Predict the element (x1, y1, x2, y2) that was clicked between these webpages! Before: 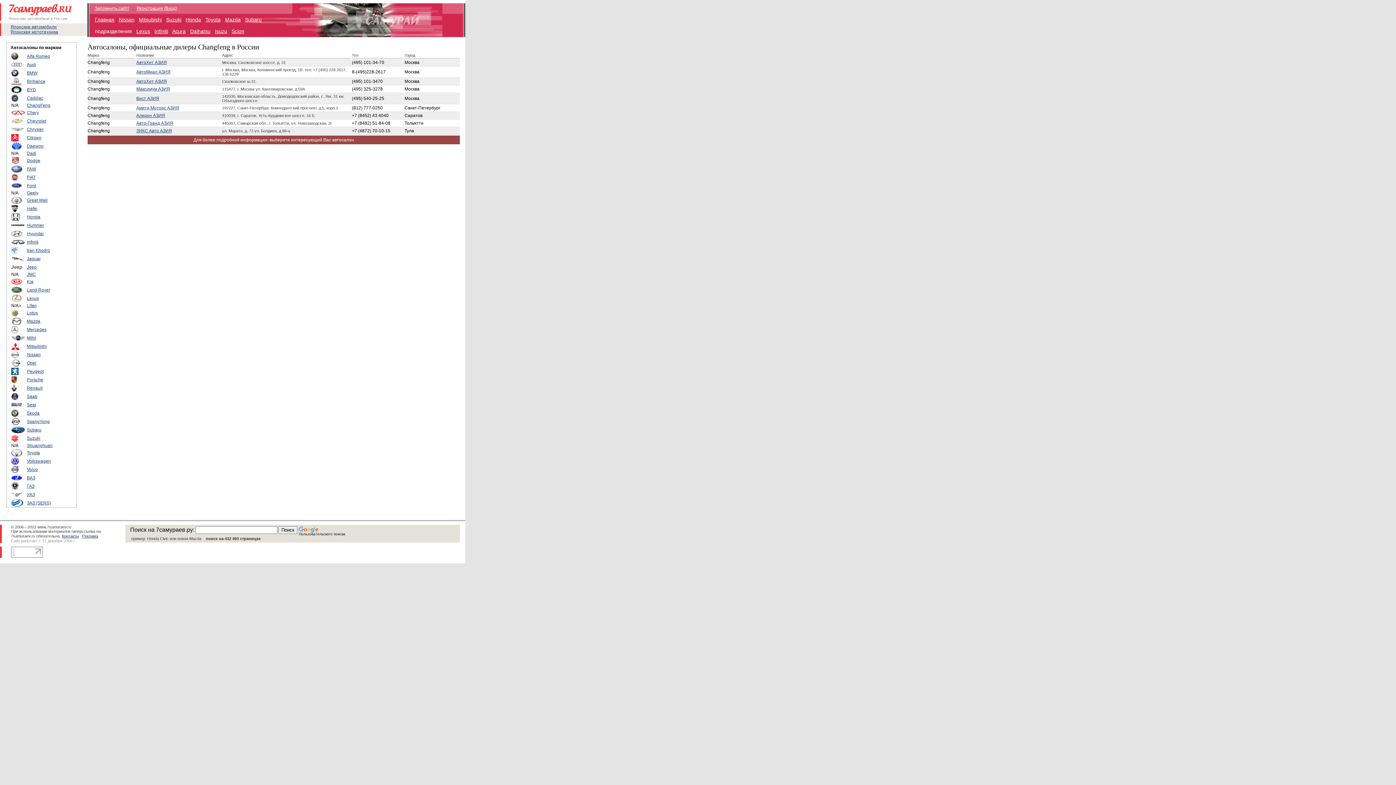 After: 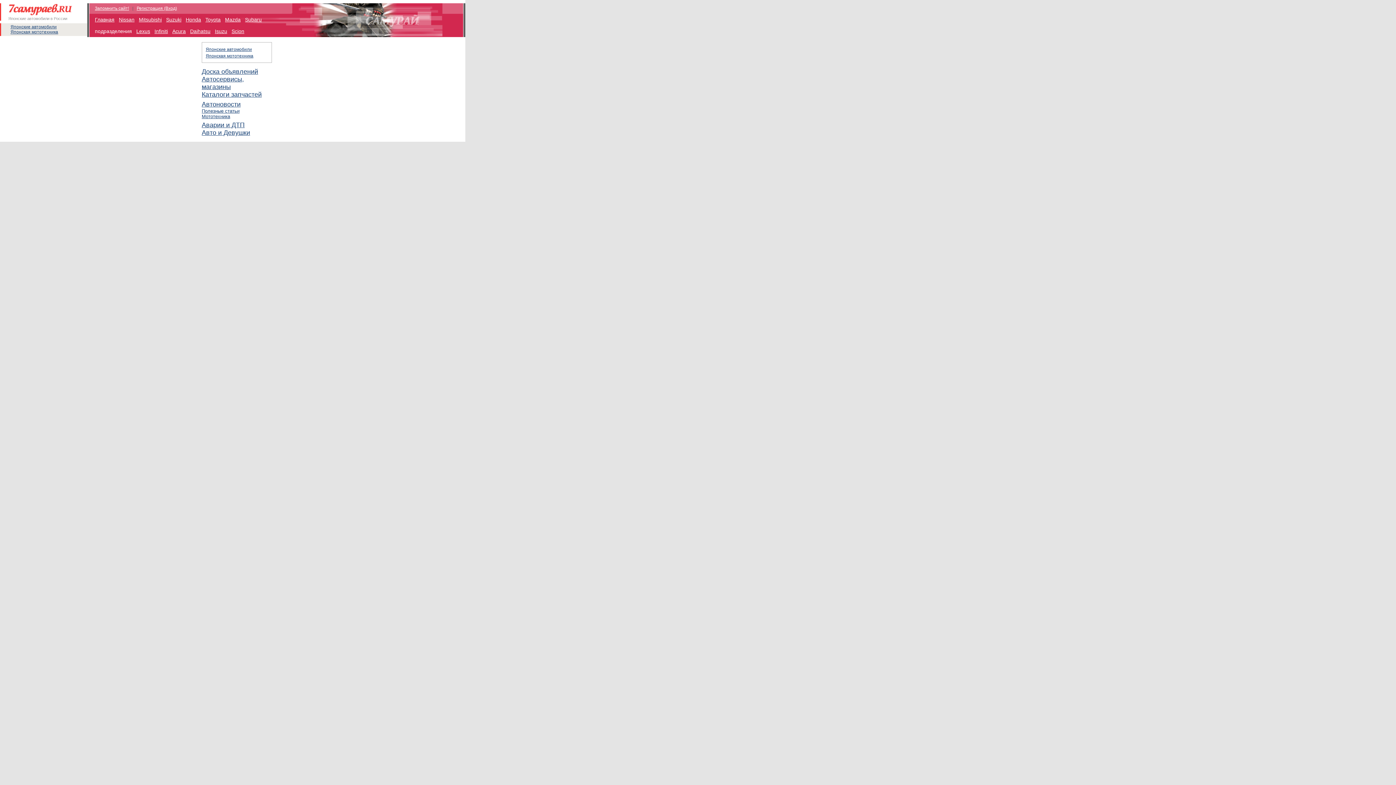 Action: label: Регистрация (Вход) bbox: (136, 5, 177, 10)